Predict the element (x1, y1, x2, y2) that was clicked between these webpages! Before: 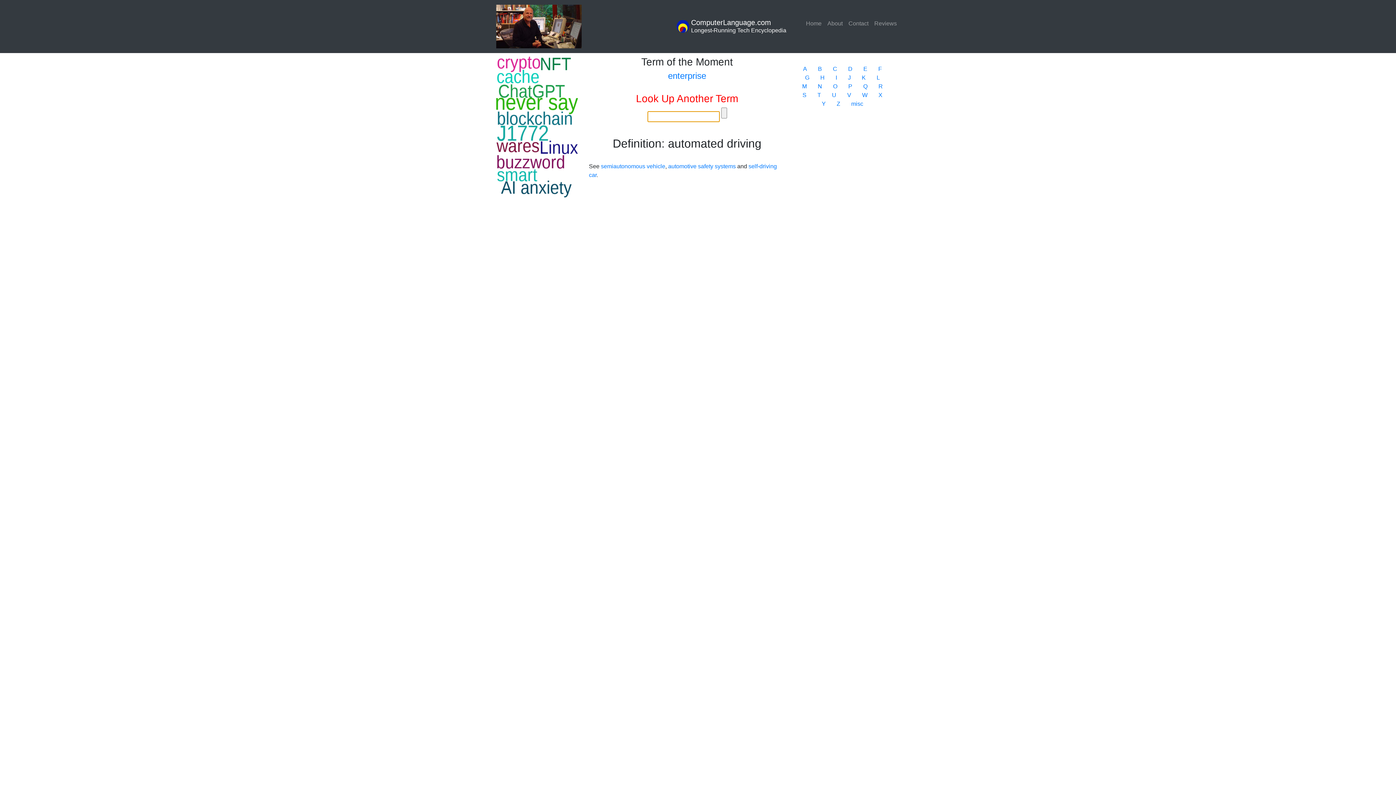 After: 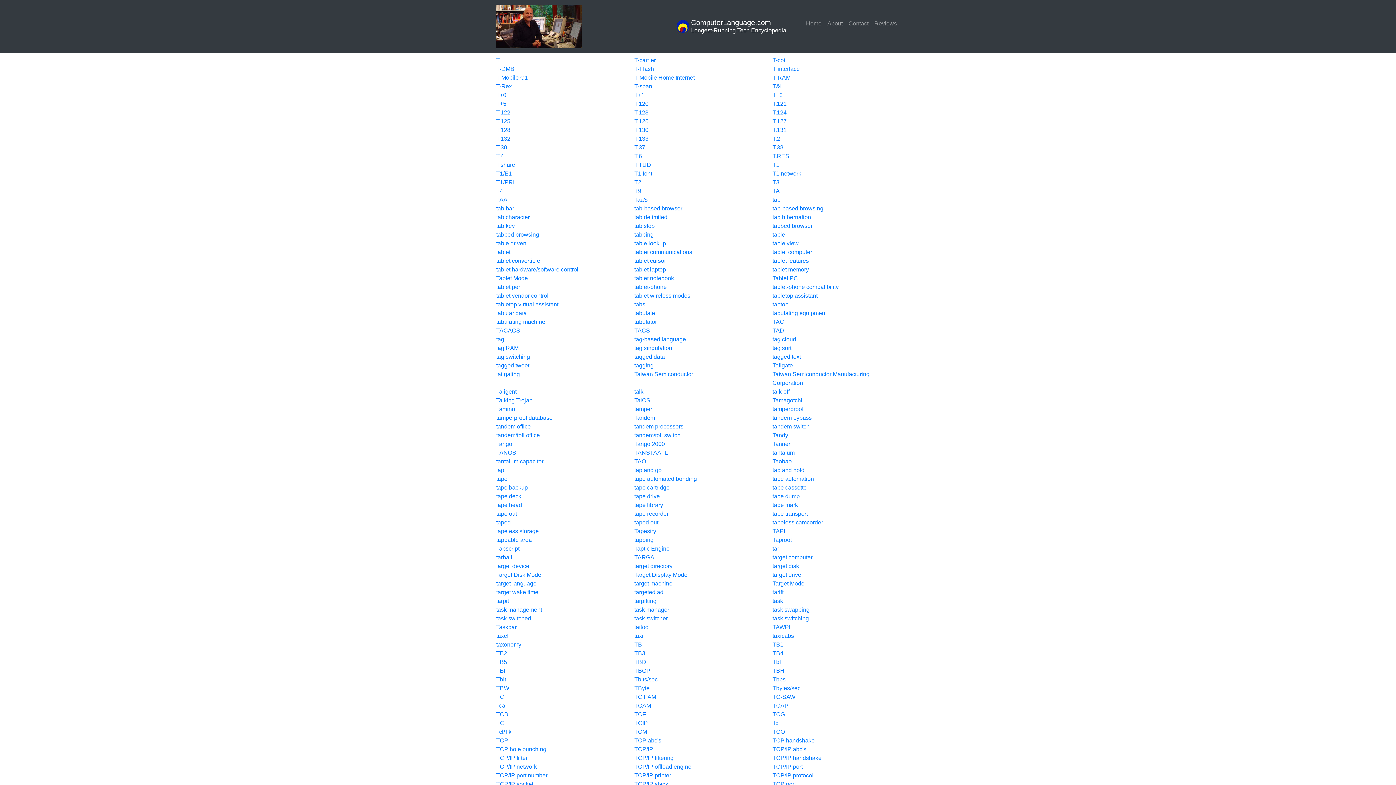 Action: label: T bbox: (817, 91, 821, 98)